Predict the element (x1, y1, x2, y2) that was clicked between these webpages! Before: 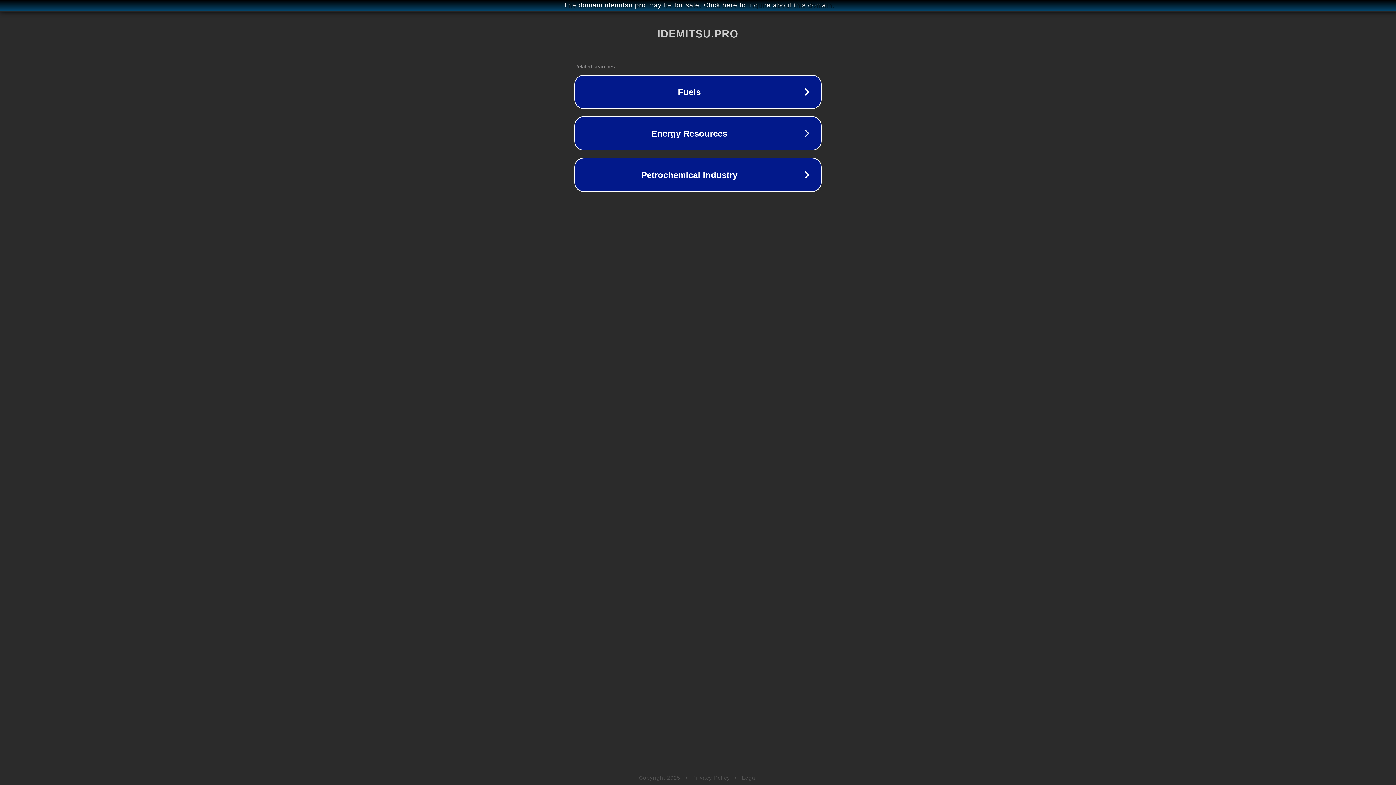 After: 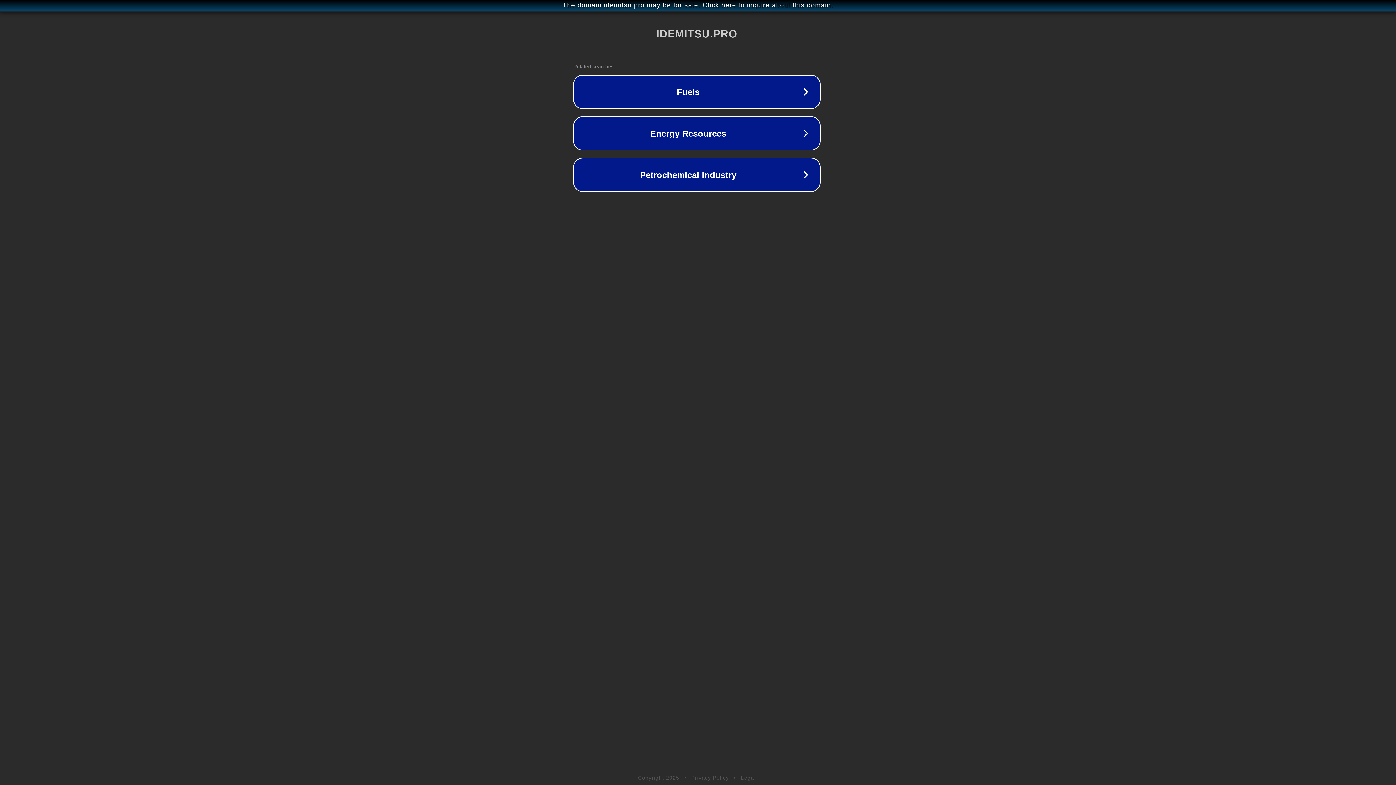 Action: bbox: (1, 1, 1397, 9) label: The domain idemitsu.pro may be for sale. Click here to inquire about this domain.